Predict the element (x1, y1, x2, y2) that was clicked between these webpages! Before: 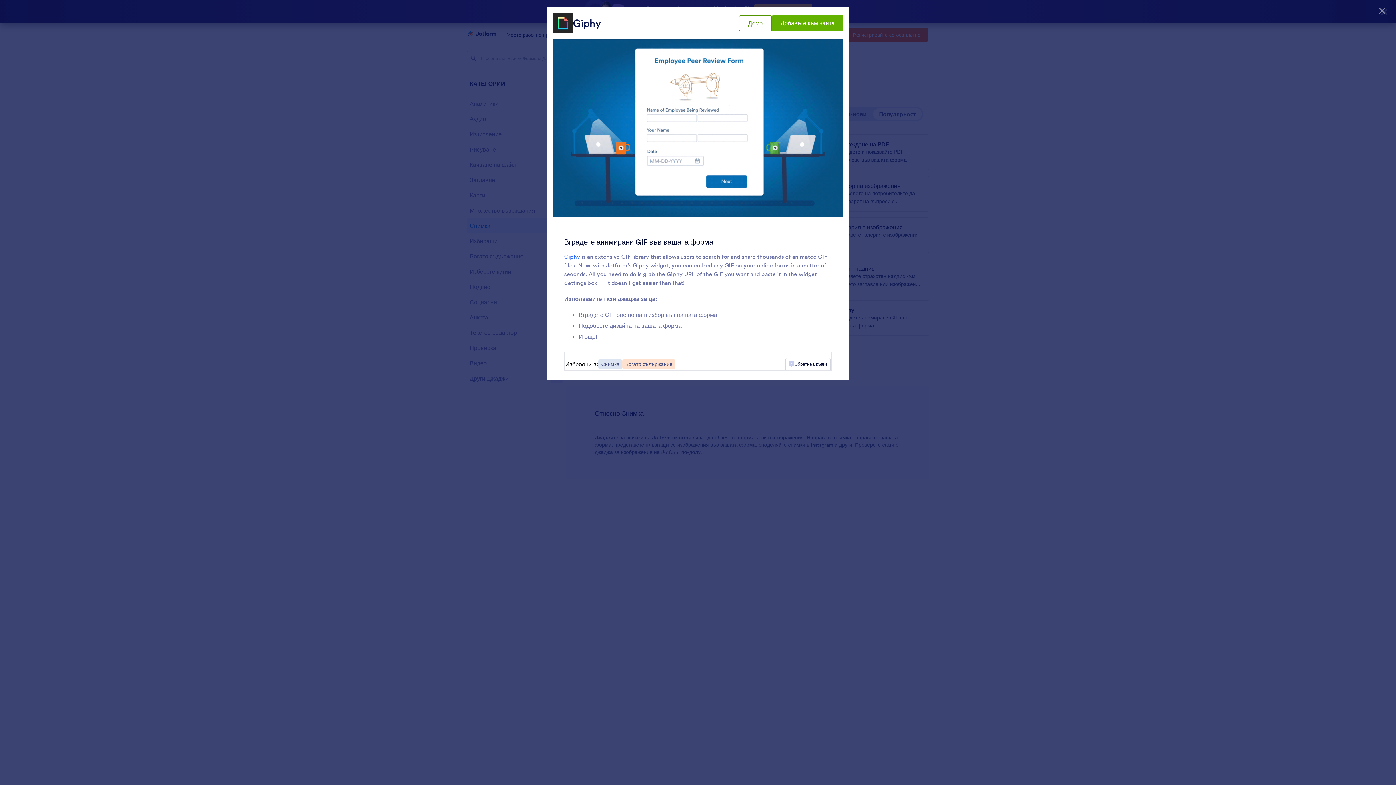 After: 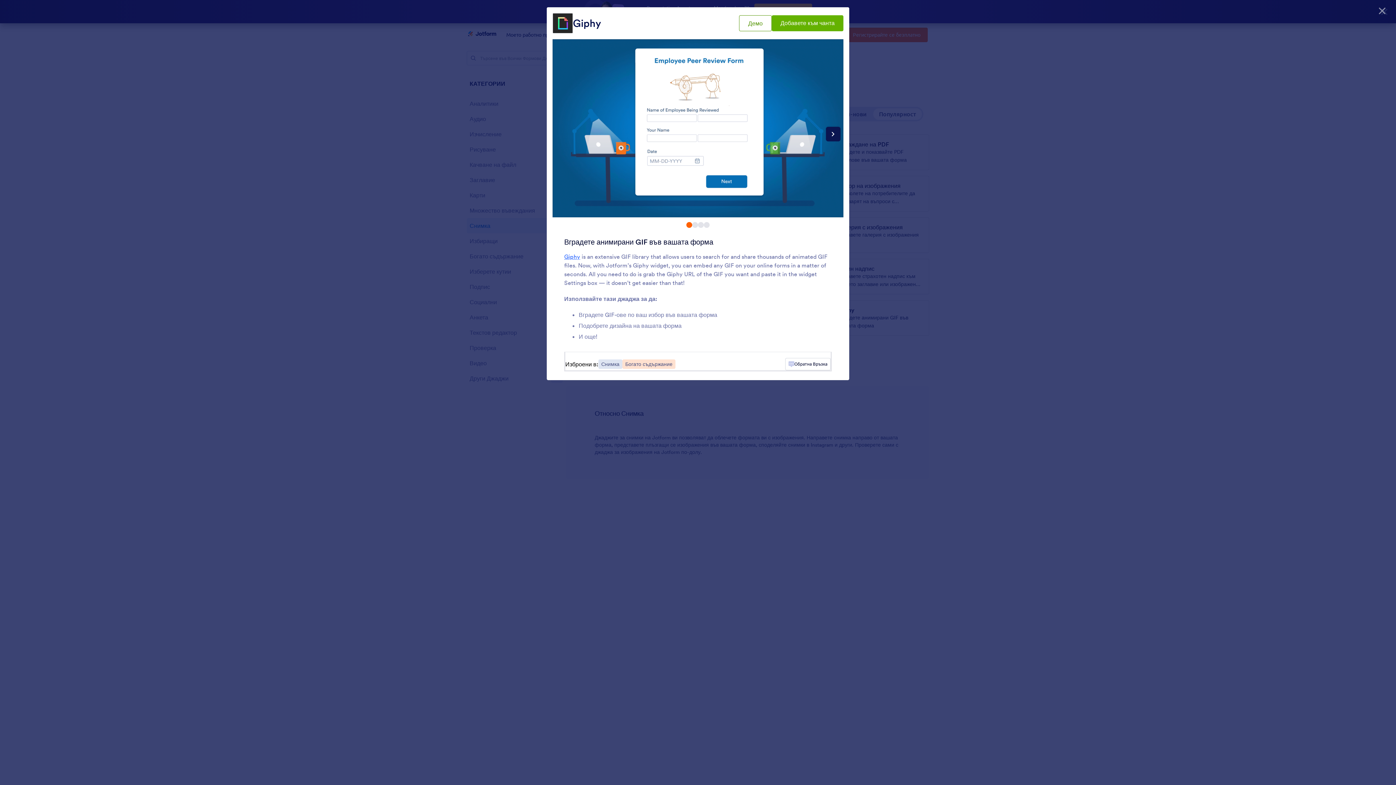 Action: bbox: (739, 15, 772, 31) label: Демо